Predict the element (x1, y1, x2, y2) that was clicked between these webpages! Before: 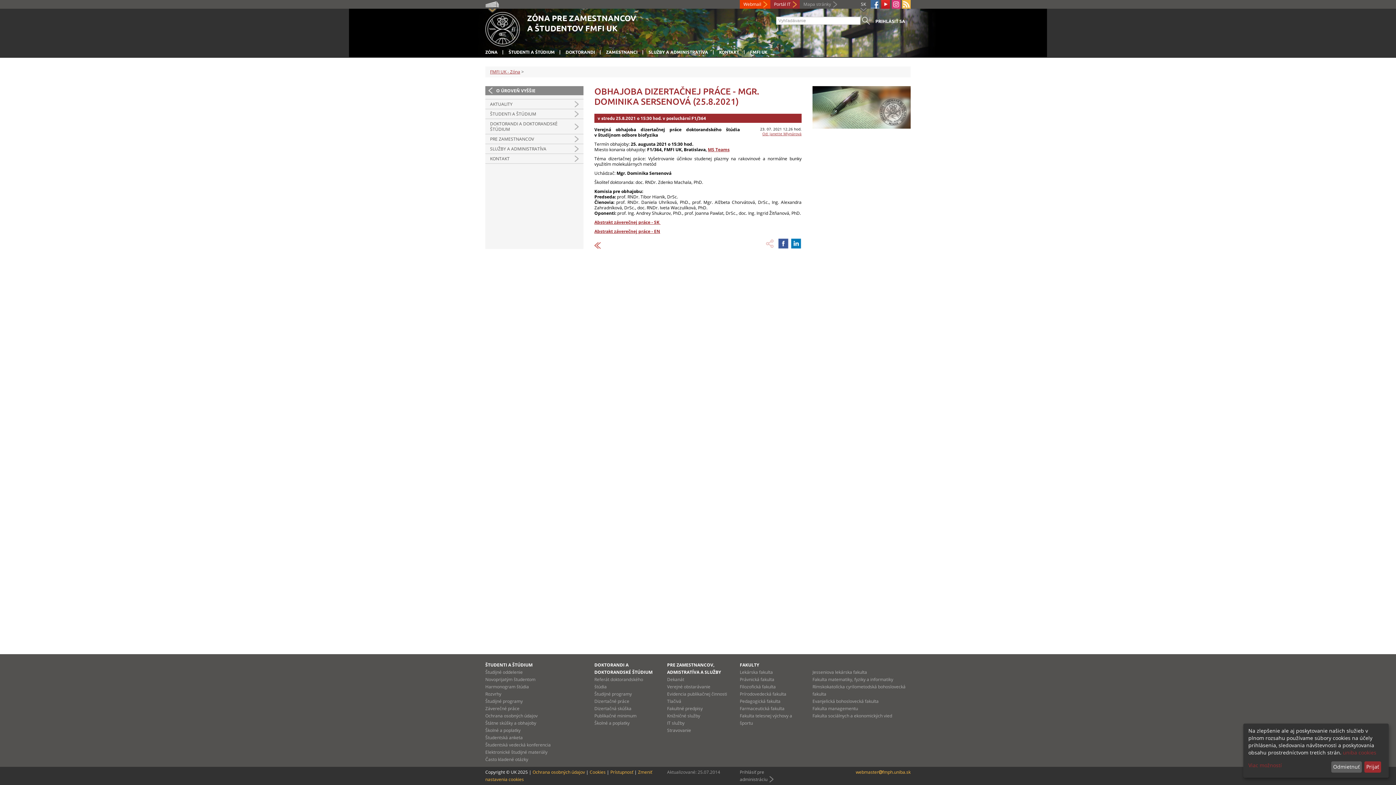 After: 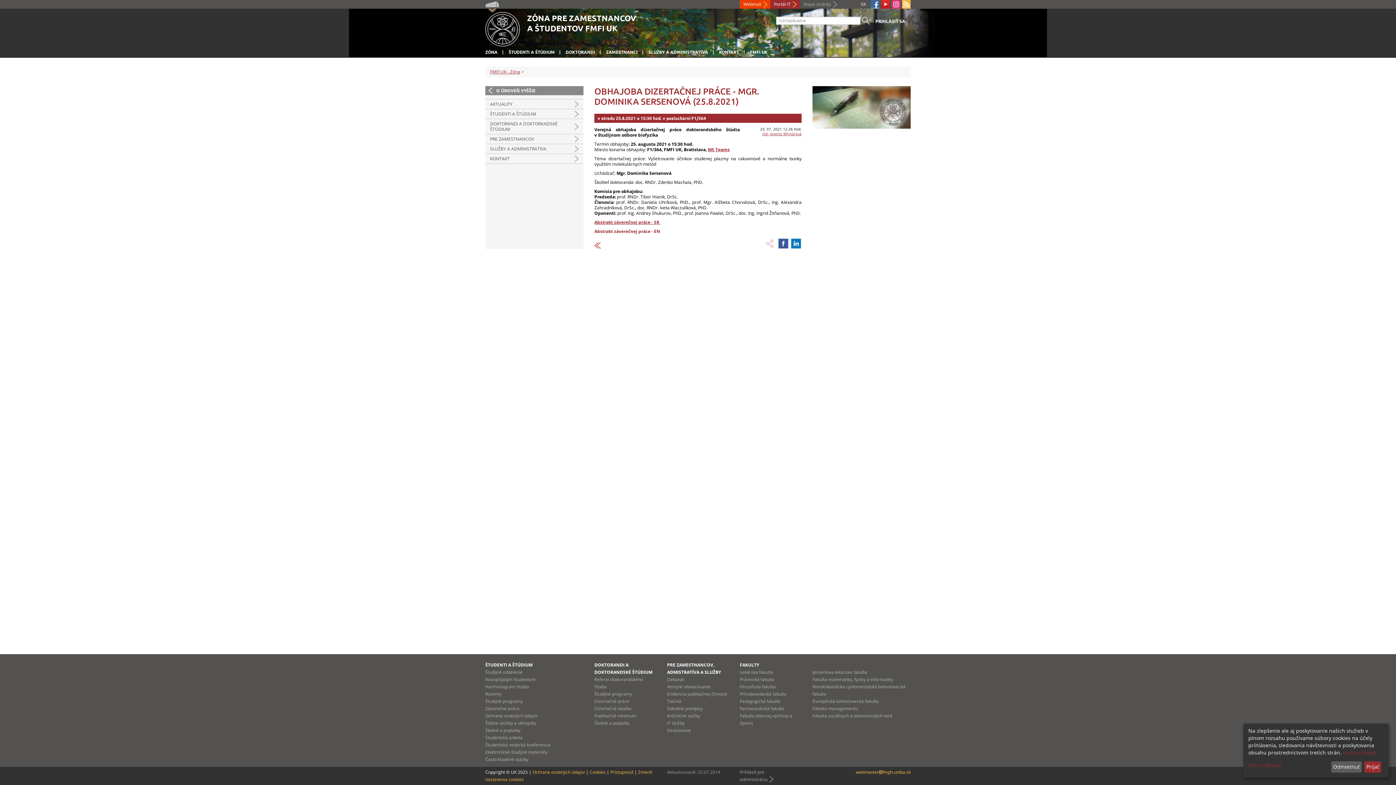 Action: label: Abstrakt záverečnej práce - EN bbox: (594, 228, 660, 234)